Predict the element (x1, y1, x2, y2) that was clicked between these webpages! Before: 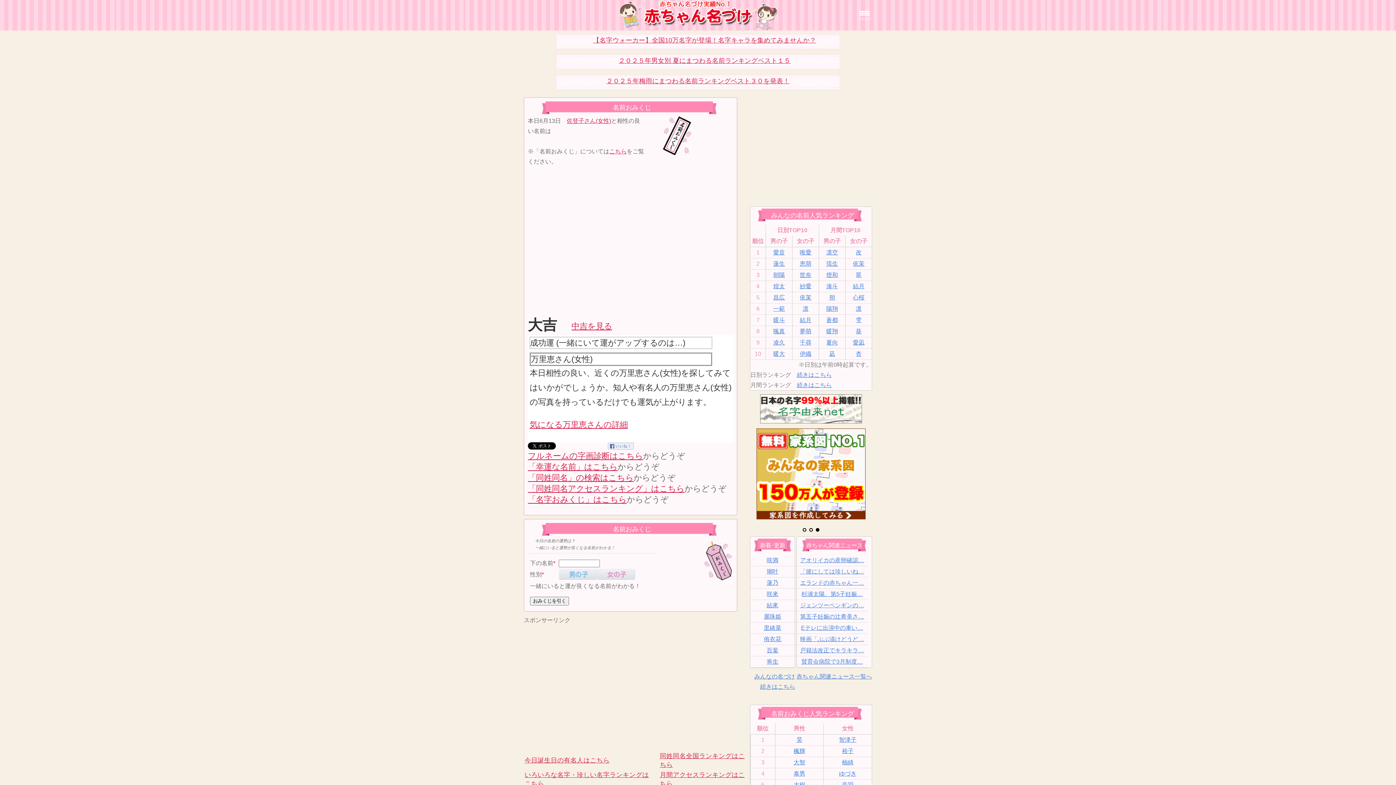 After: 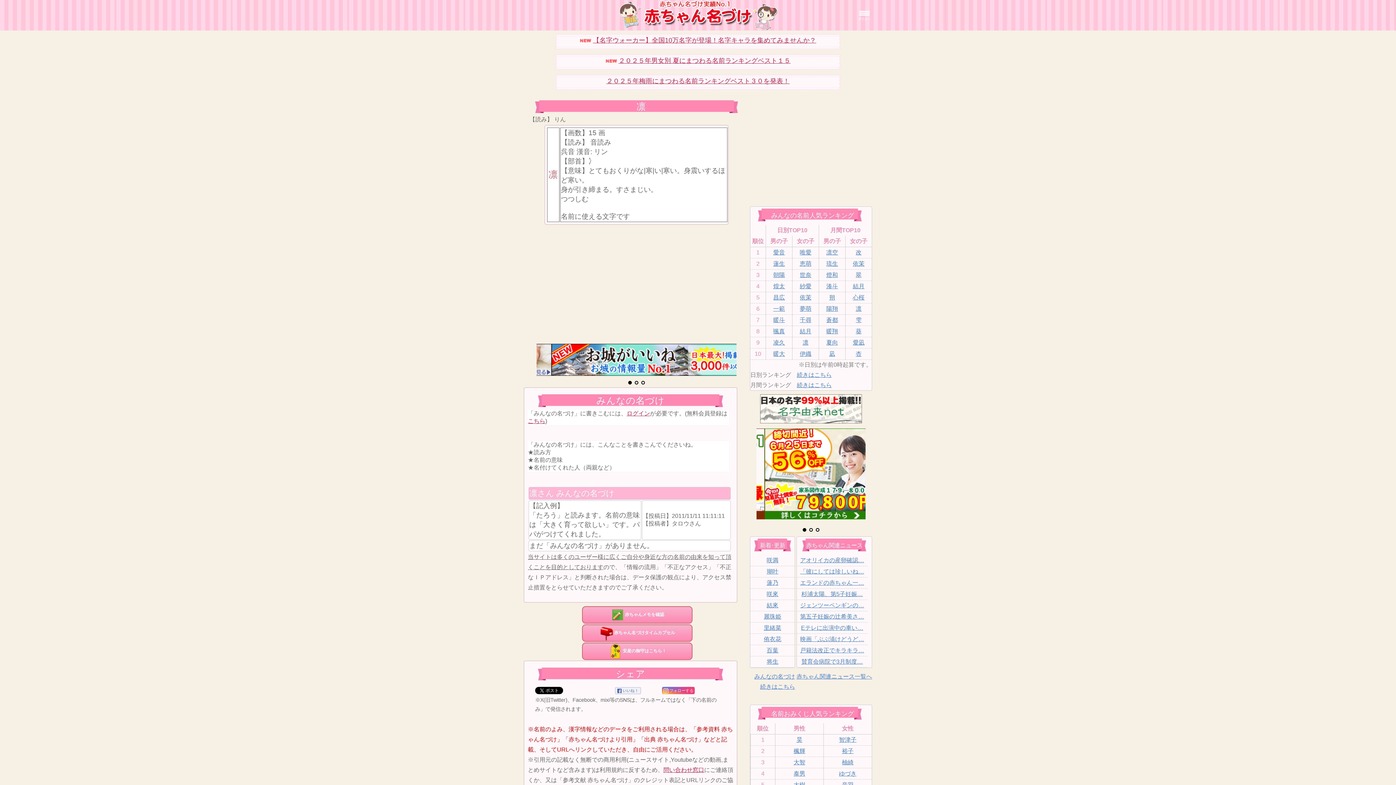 Action: bbox: (856, 305, 861, 312) label: 凛